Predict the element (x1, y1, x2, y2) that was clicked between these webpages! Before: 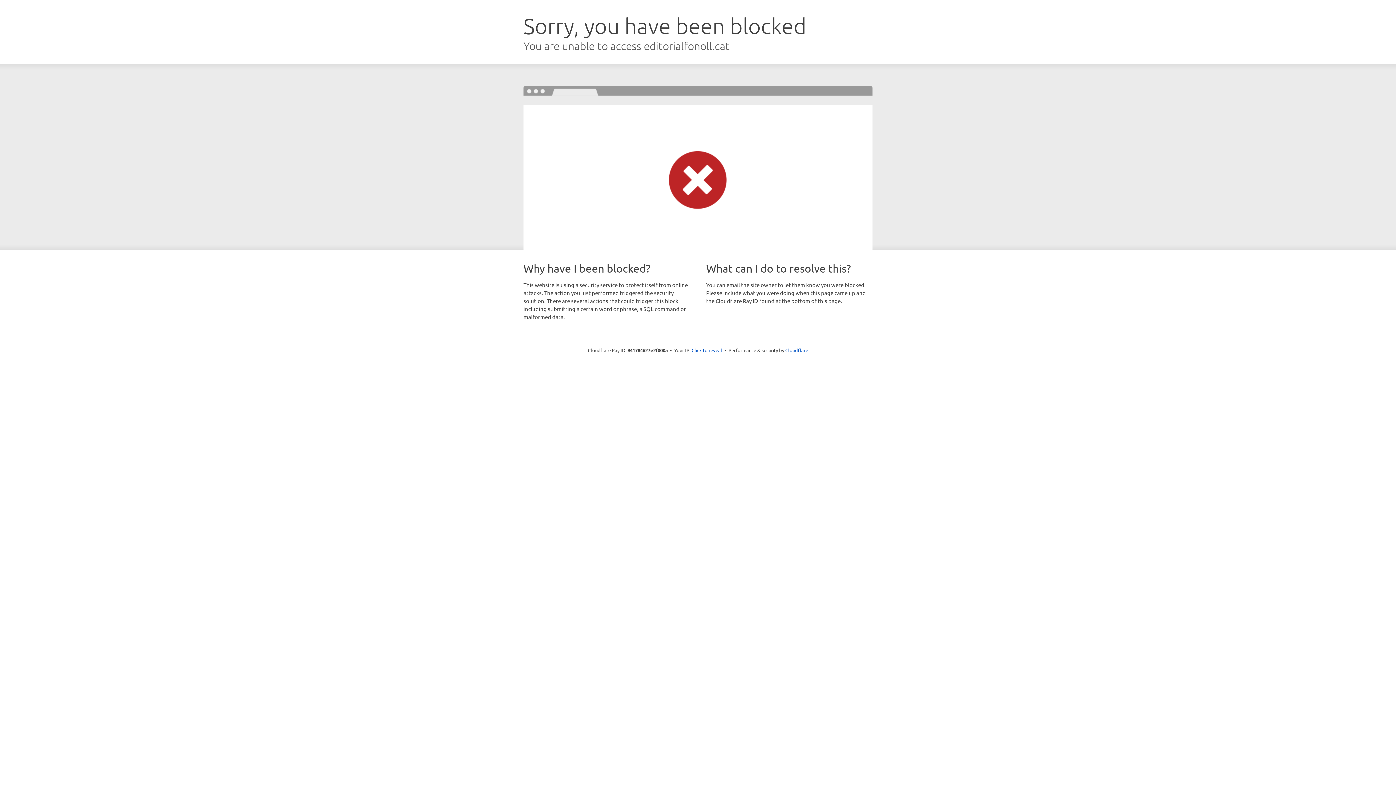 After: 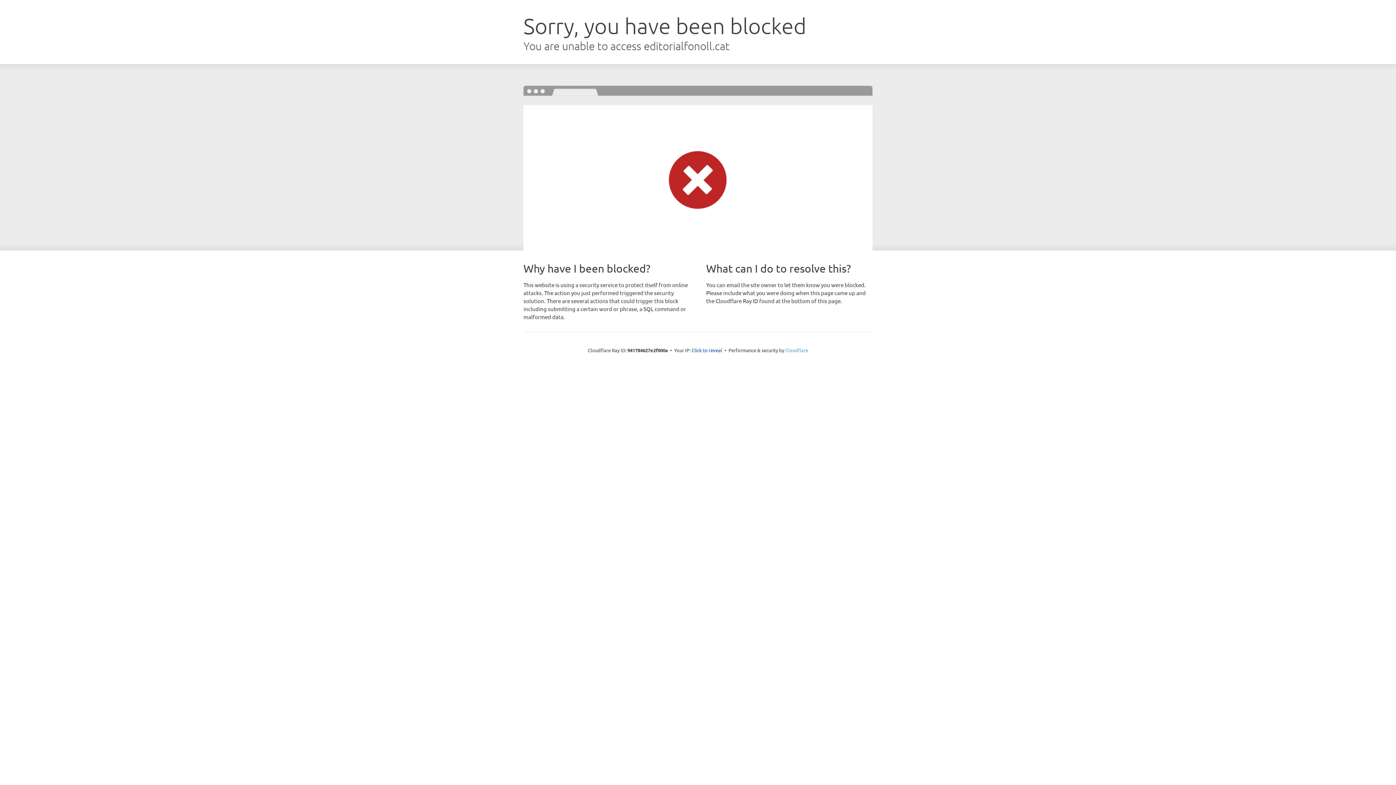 Action: label: Cloudflare bbox: (785, 347, 808, 353)